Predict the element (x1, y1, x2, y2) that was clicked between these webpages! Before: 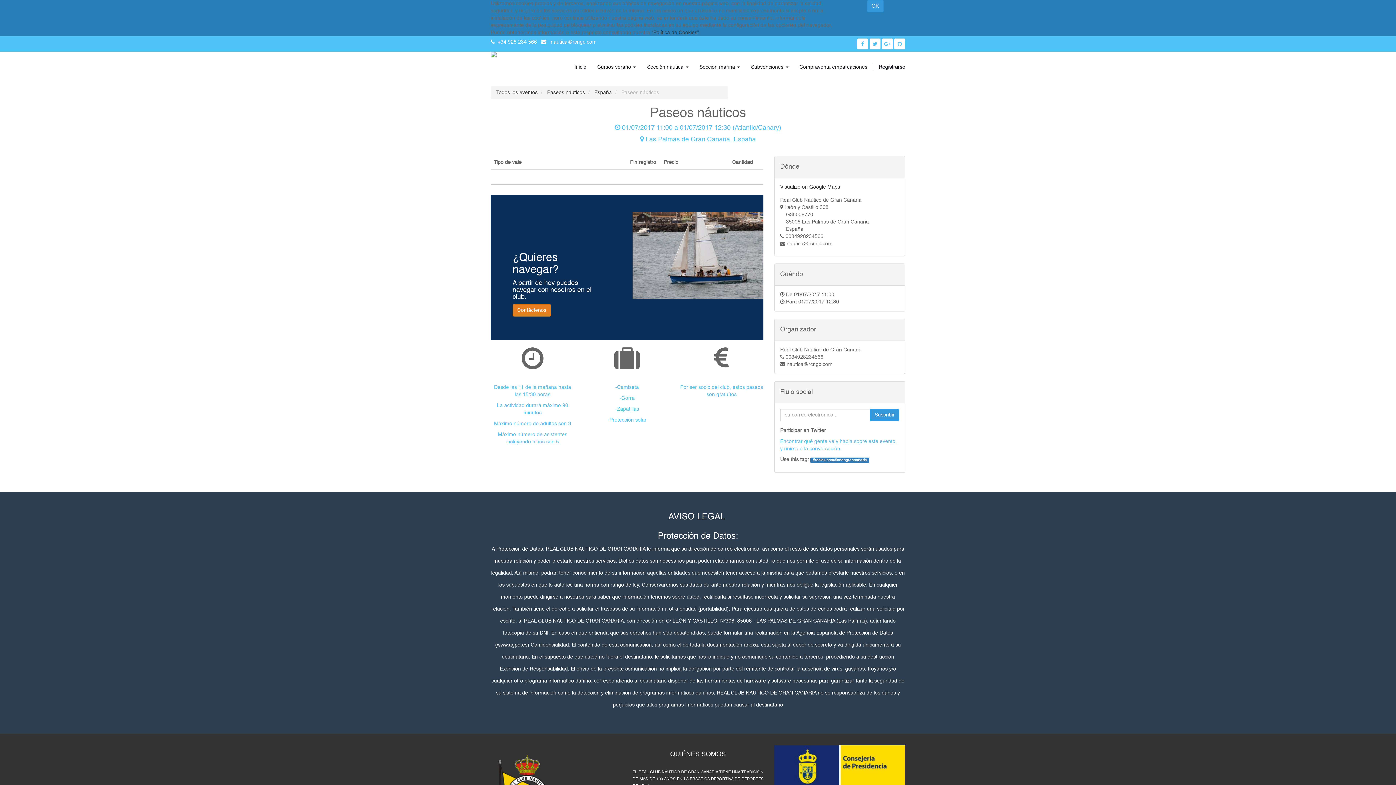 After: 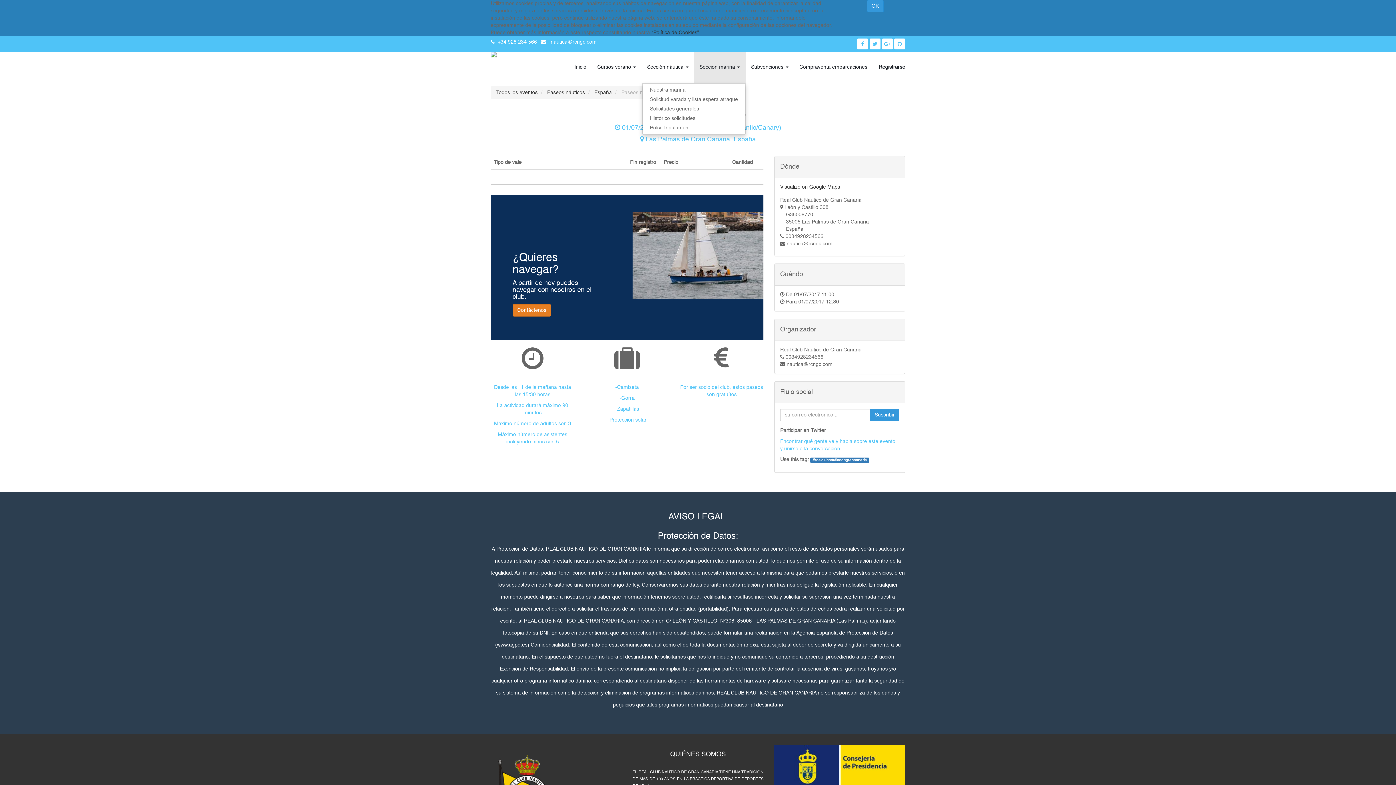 Action: bbox: (694, 51, 745, 83) label: Sección marina 